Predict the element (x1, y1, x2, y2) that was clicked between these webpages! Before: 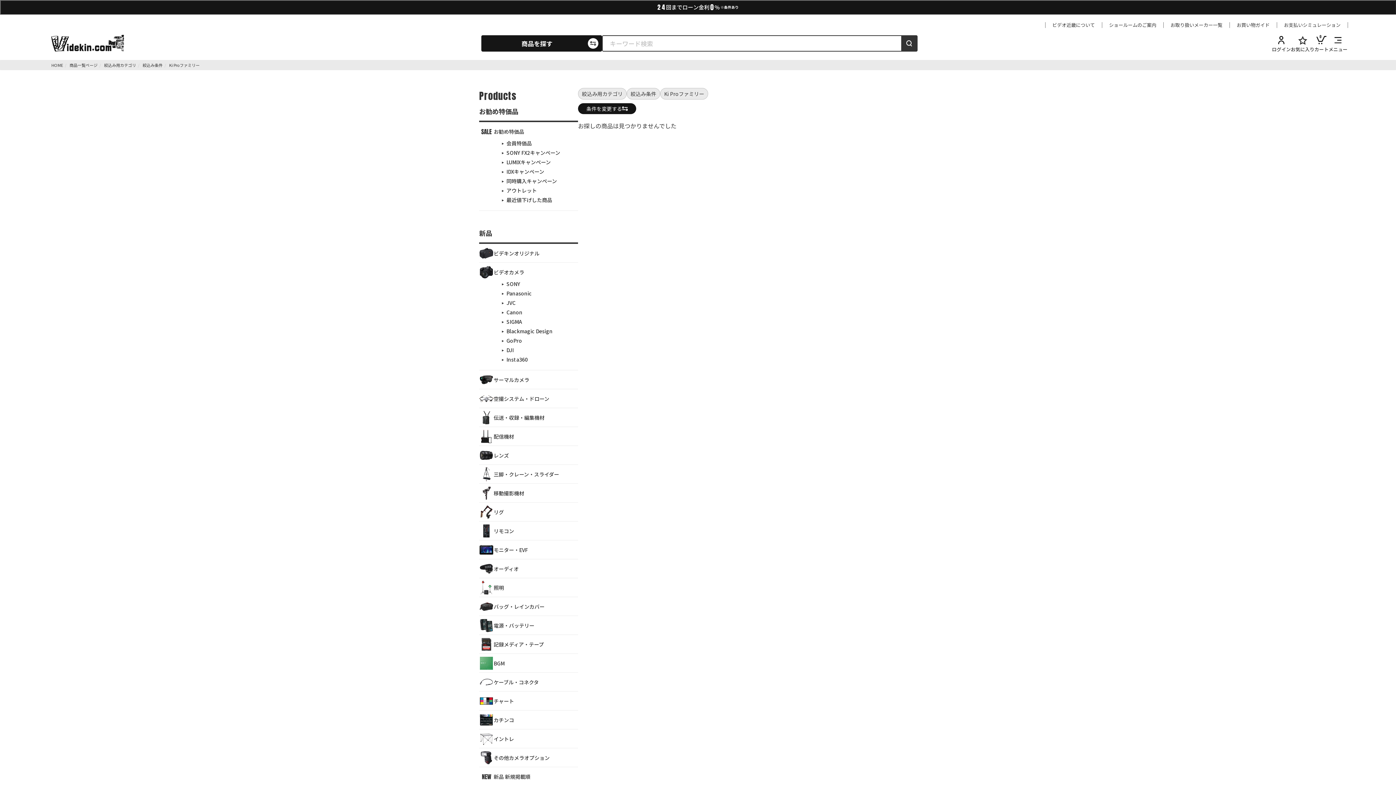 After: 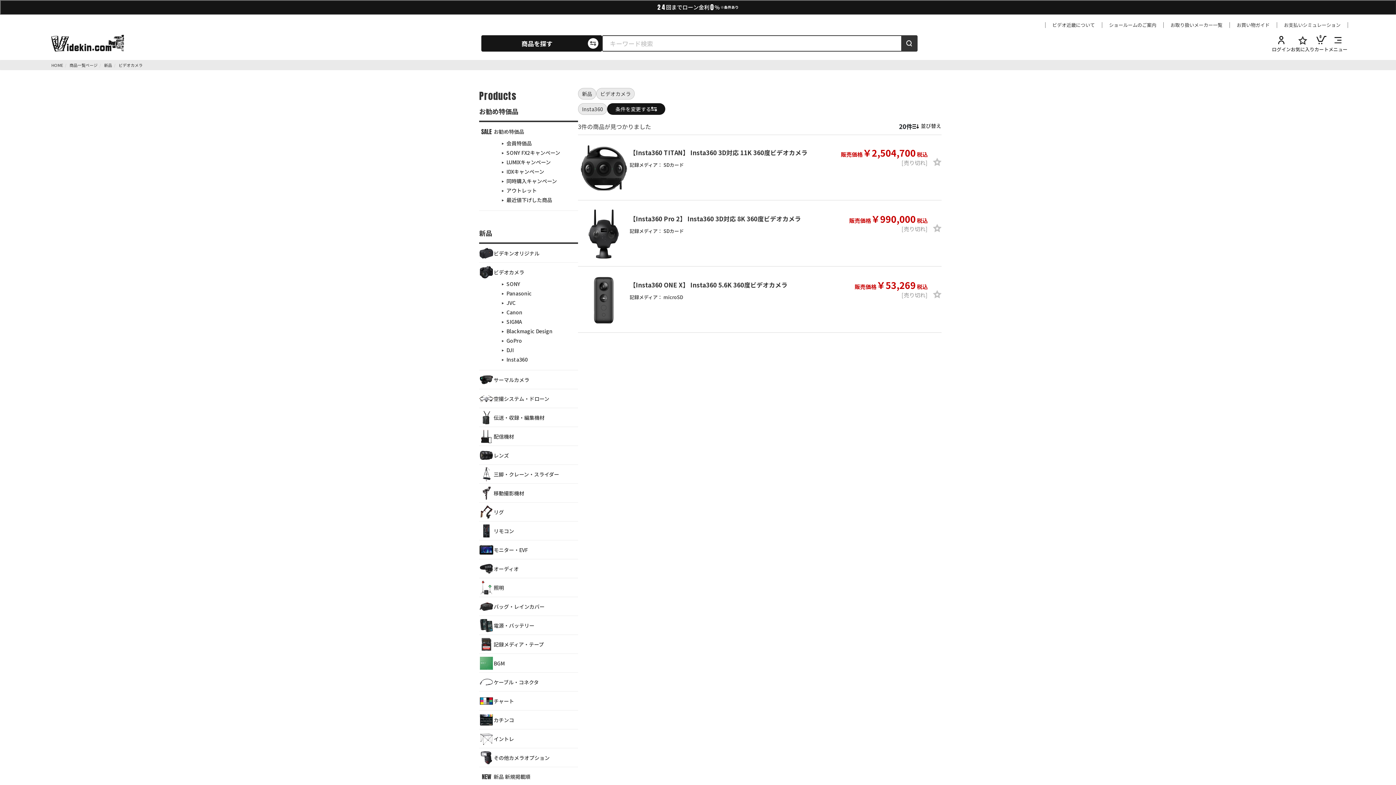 Action: bbox: (501, 355, 578, 364) label: Insta360